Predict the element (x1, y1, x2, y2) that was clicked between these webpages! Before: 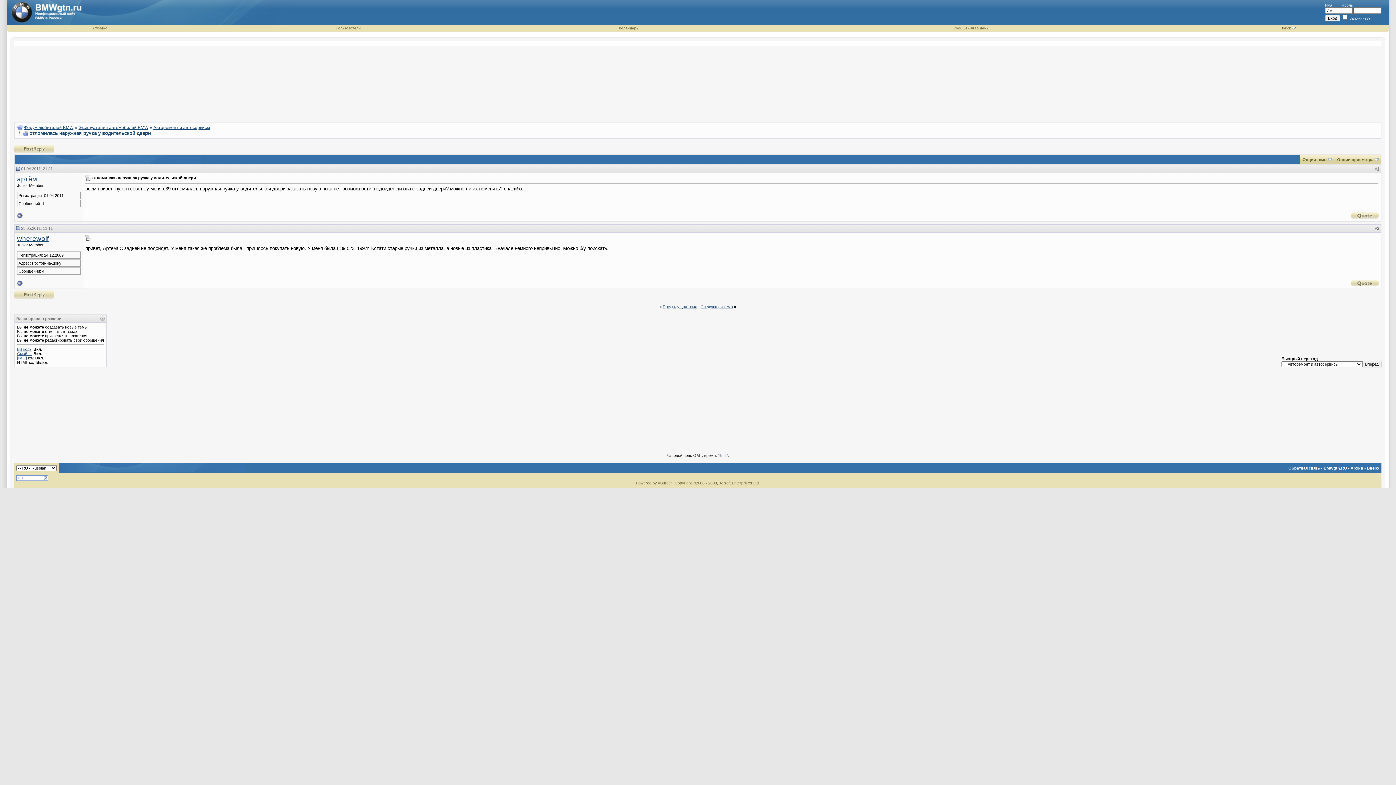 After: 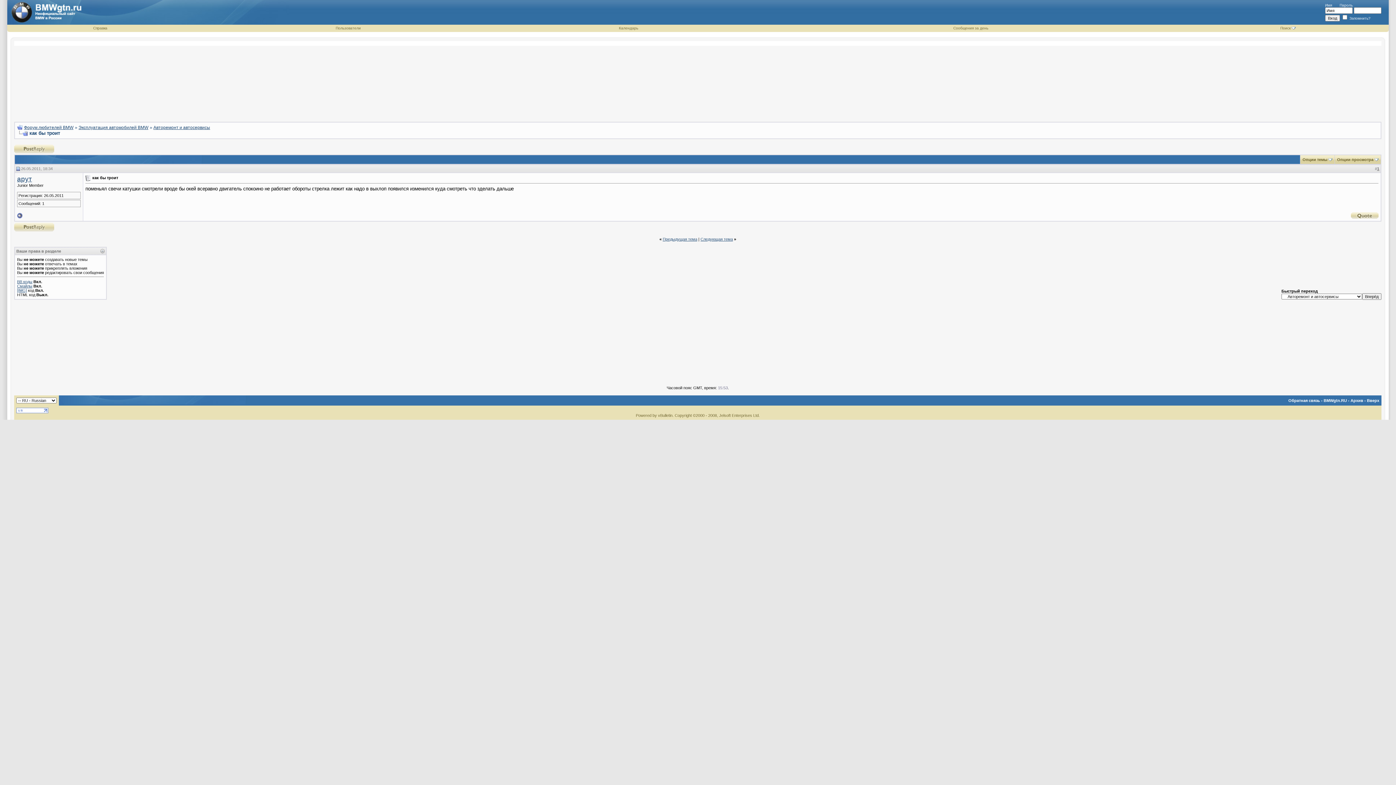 Action: bbox: (700, 304, 733, 308) label: Следующая тема